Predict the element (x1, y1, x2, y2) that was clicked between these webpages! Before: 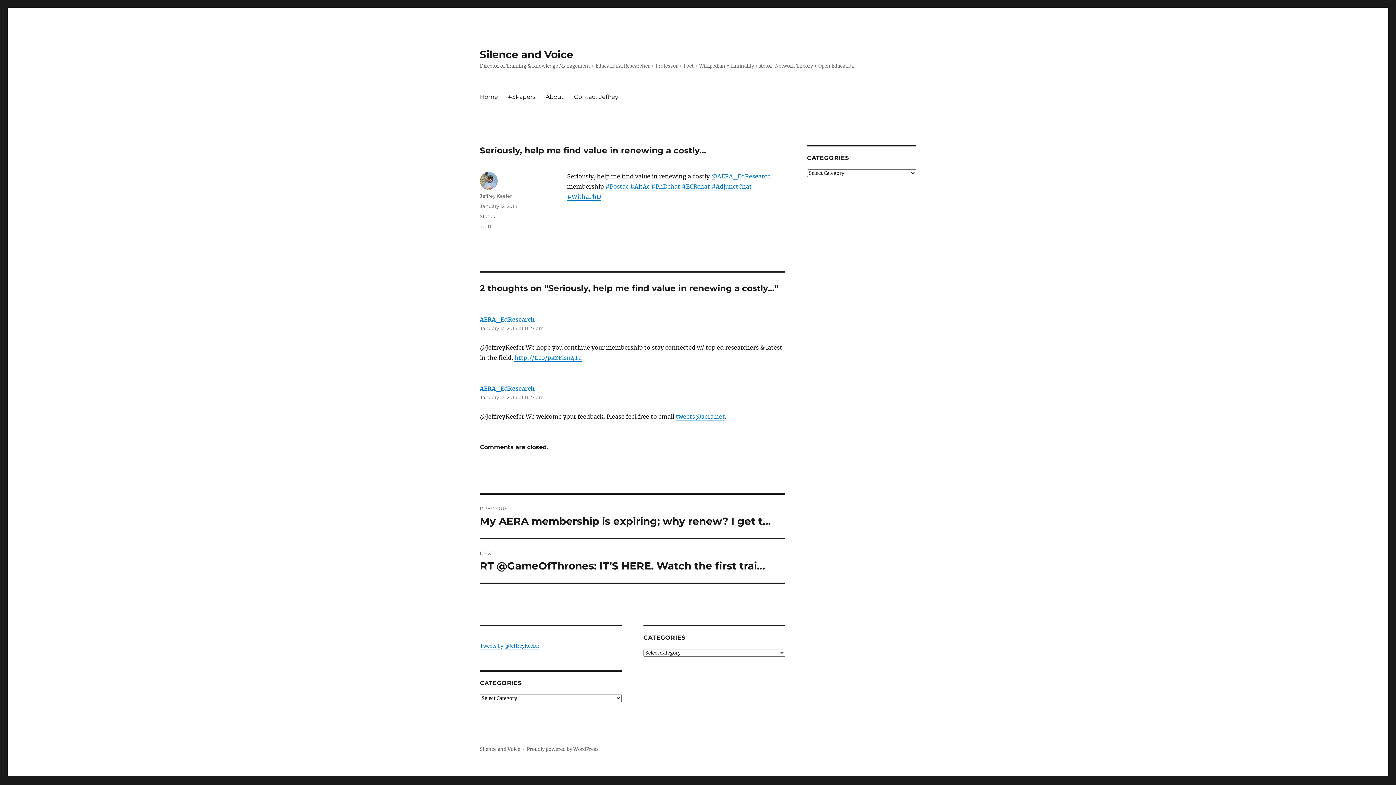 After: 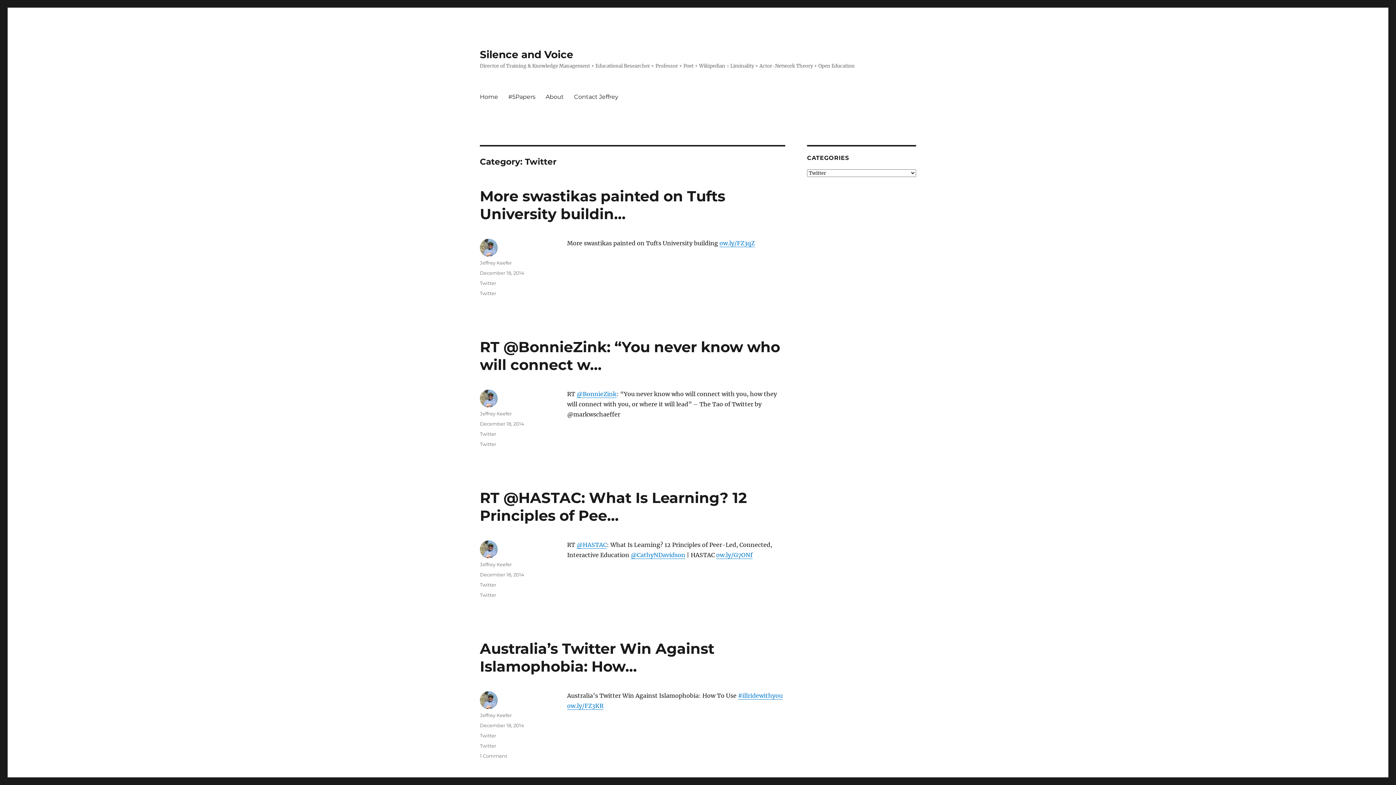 Action: bbox: (480, 223, 496, 229) label: Twitter